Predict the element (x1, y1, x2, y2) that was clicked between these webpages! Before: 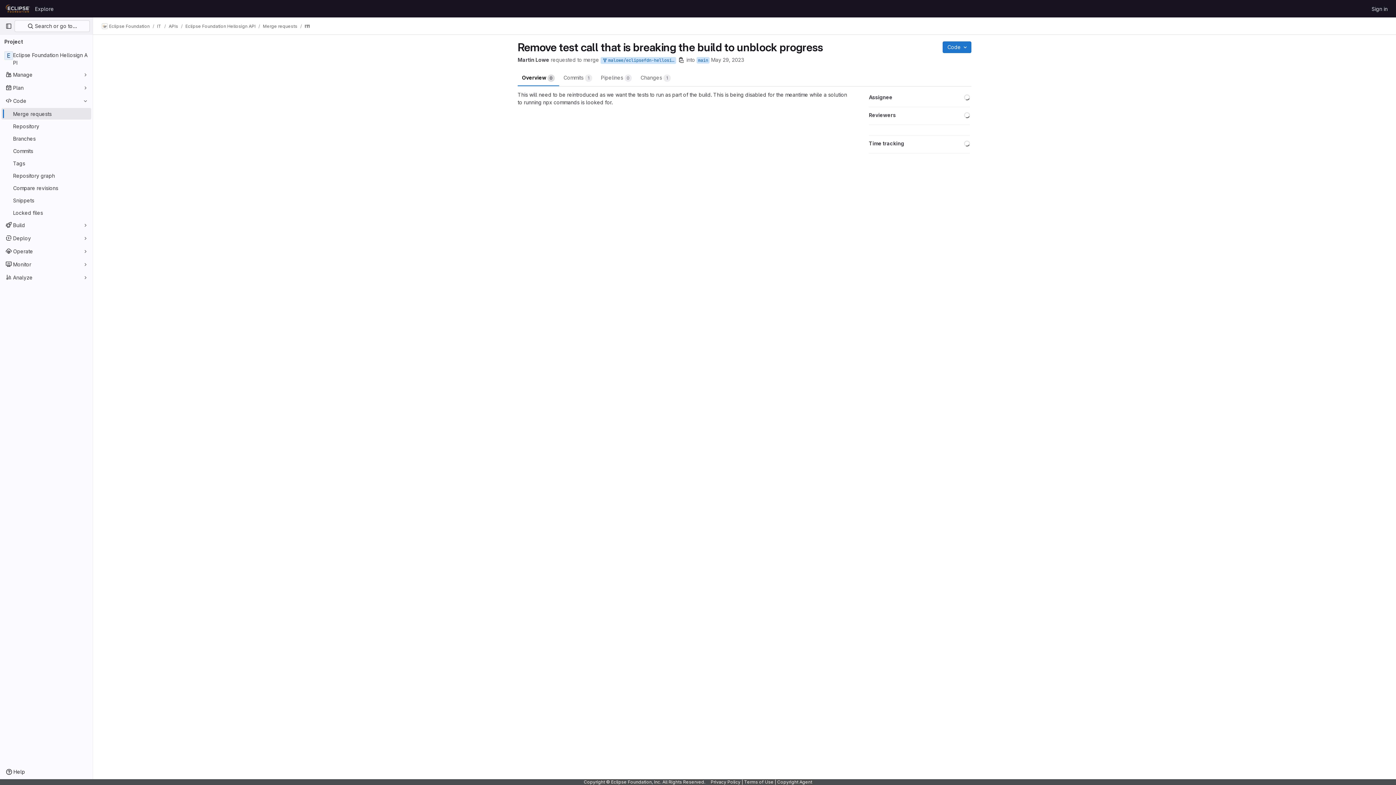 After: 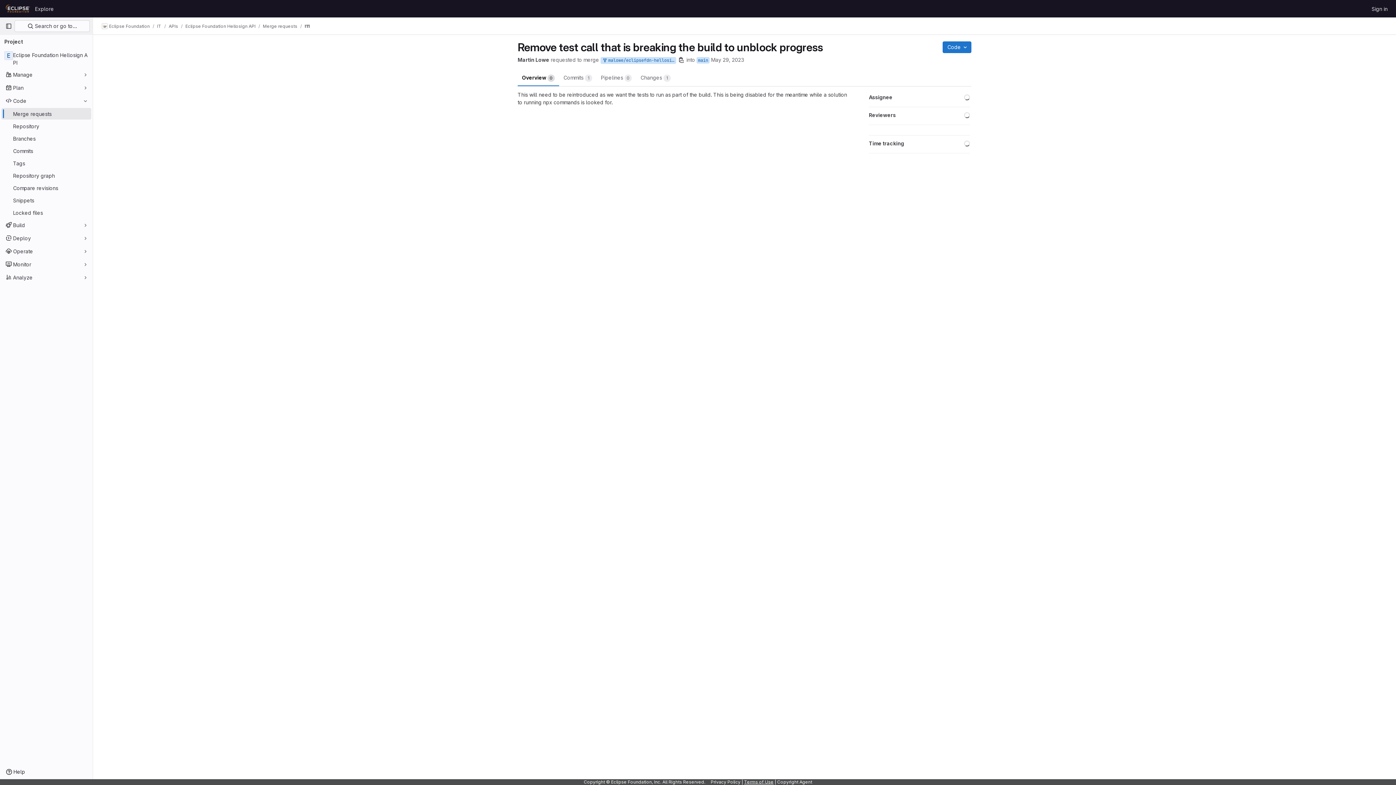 Action: bbox: (744, 779, 773, 785) label: Terms of Use